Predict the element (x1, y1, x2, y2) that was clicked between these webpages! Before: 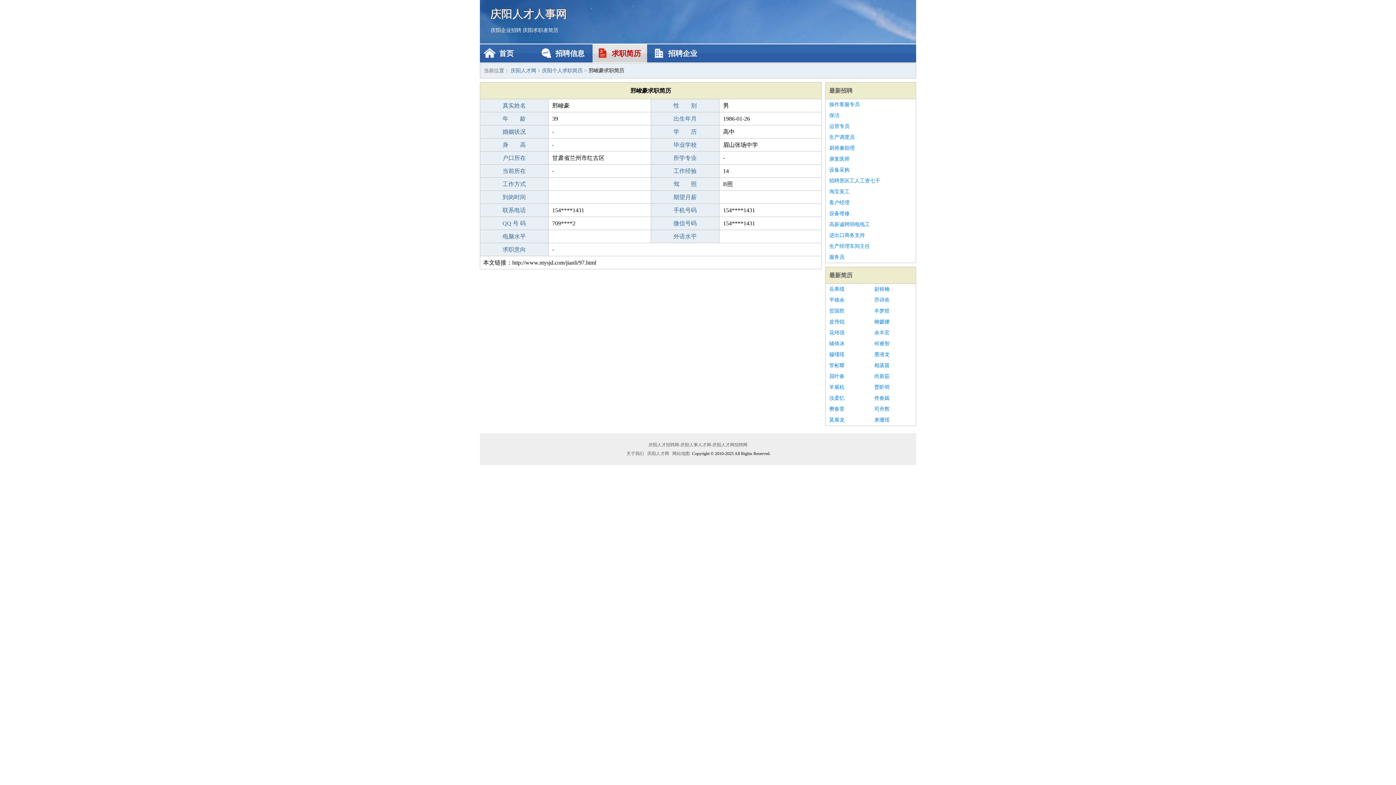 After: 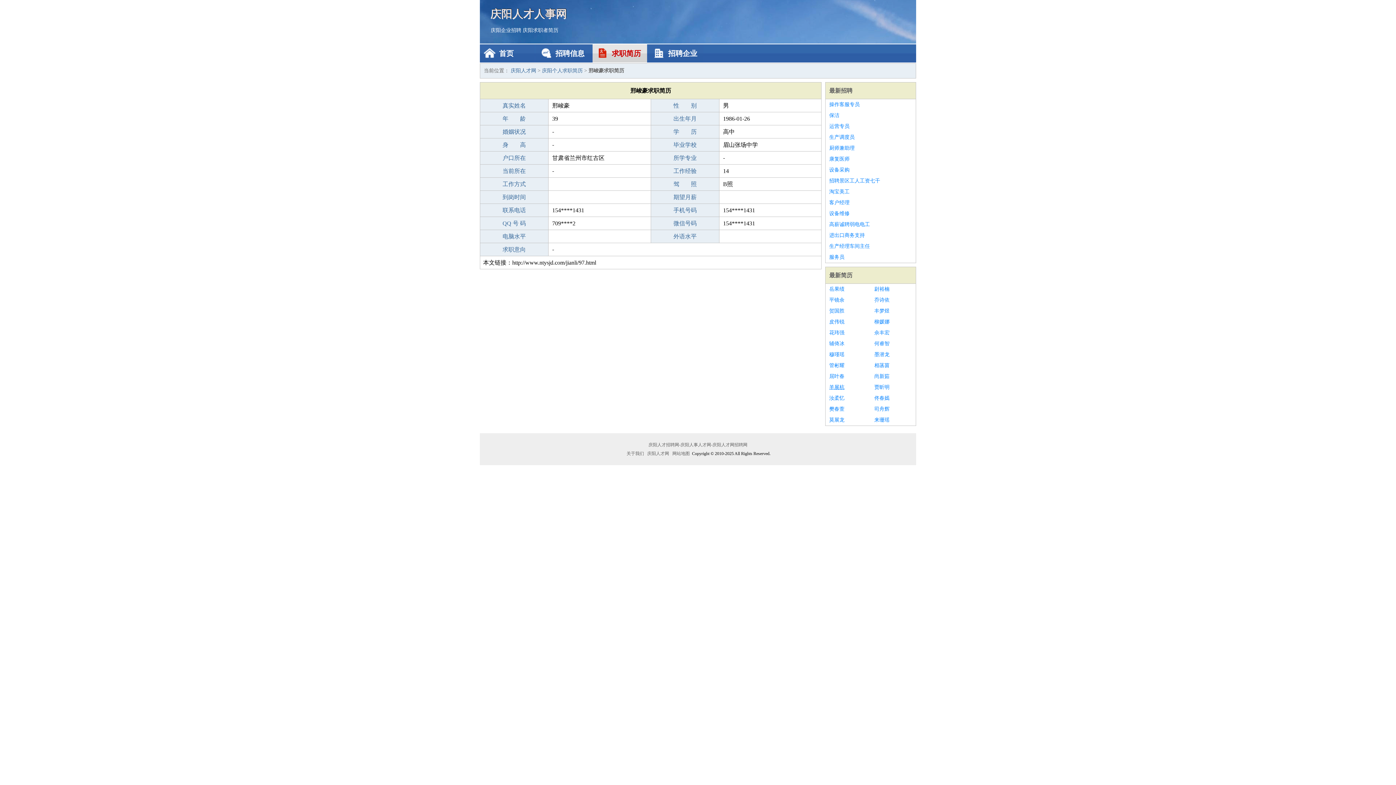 Action: bbox: (829, 382, 867, 393) label: 羊展杭